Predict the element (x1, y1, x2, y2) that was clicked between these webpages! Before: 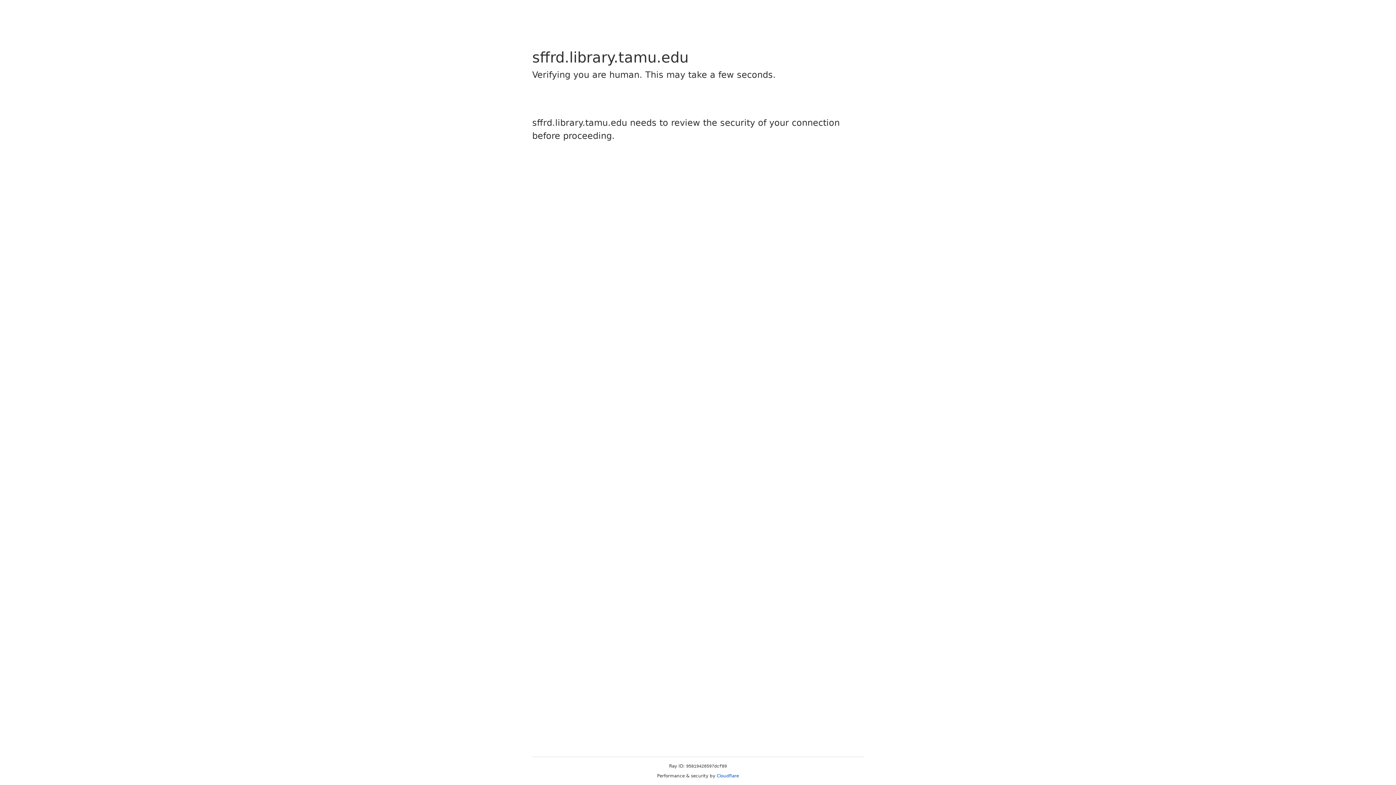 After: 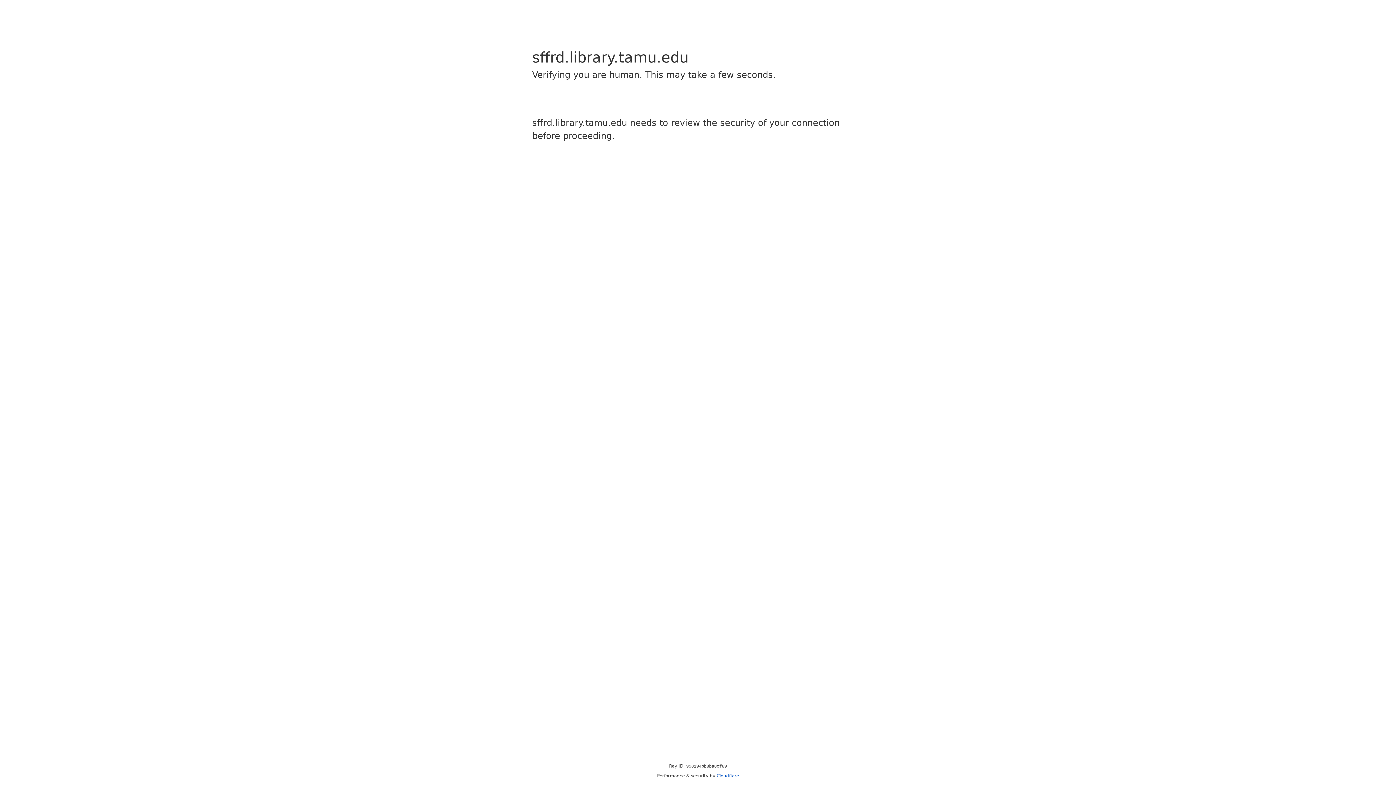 Action: label: Cloudflare bbox: (716, 773, 739, 778)